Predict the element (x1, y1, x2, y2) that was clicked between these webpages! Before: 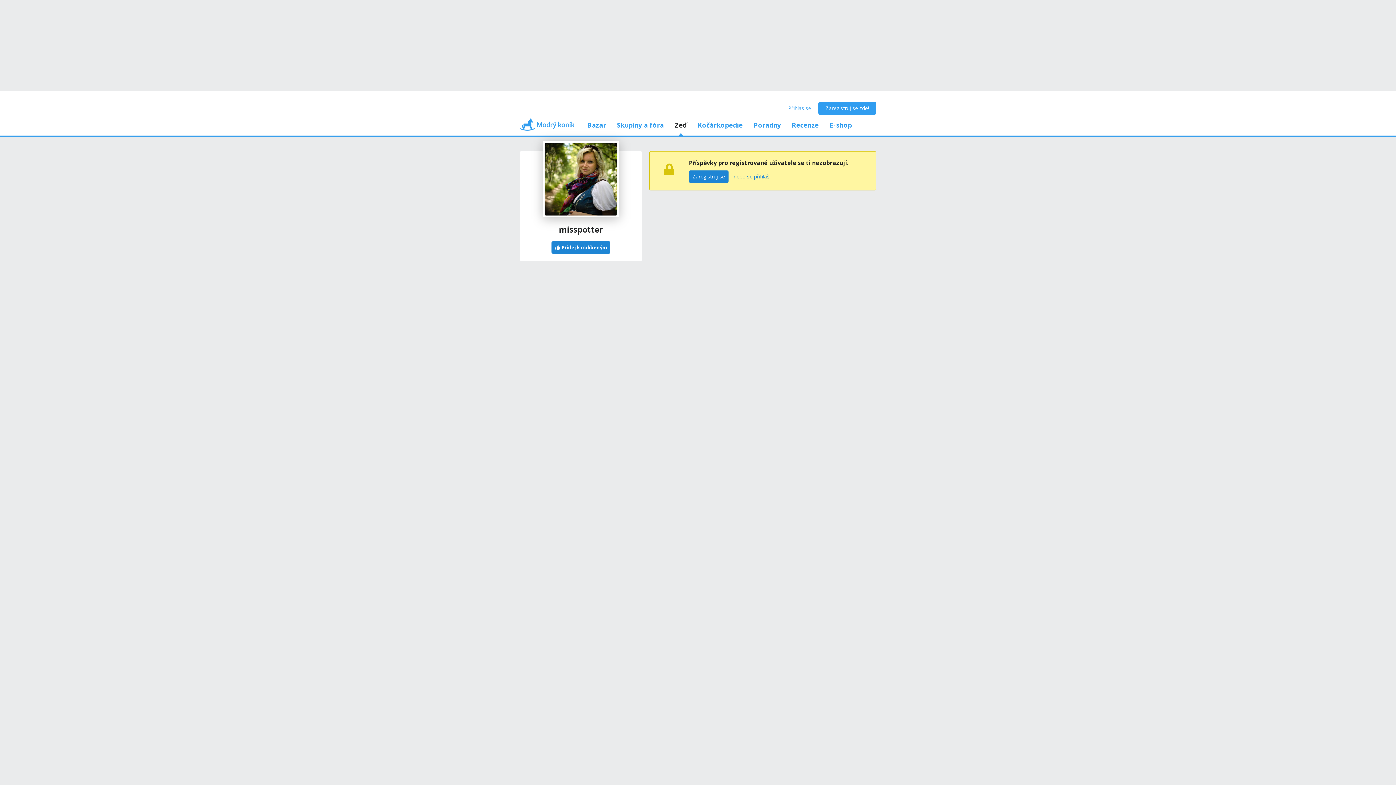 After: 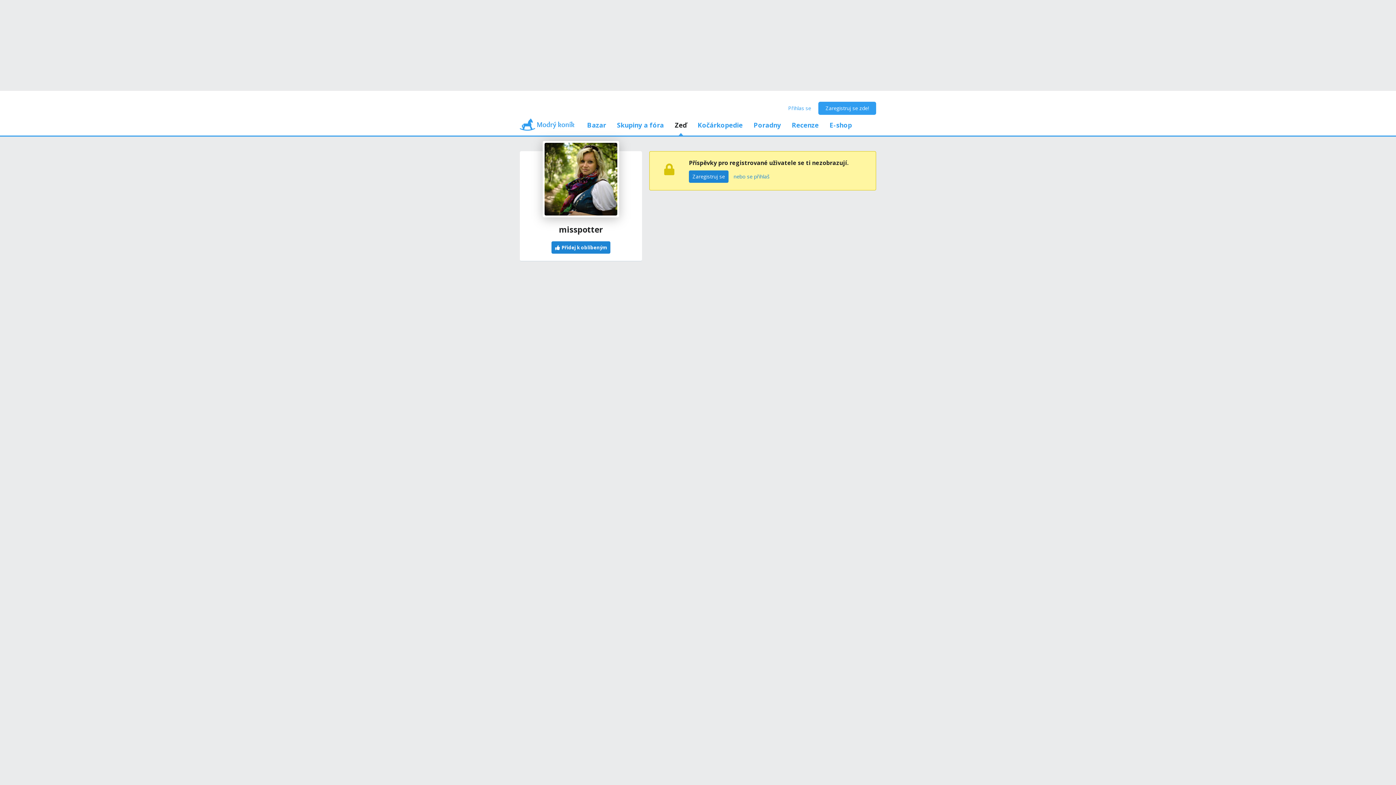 Action: bbox: (544, 142, 617, 215)